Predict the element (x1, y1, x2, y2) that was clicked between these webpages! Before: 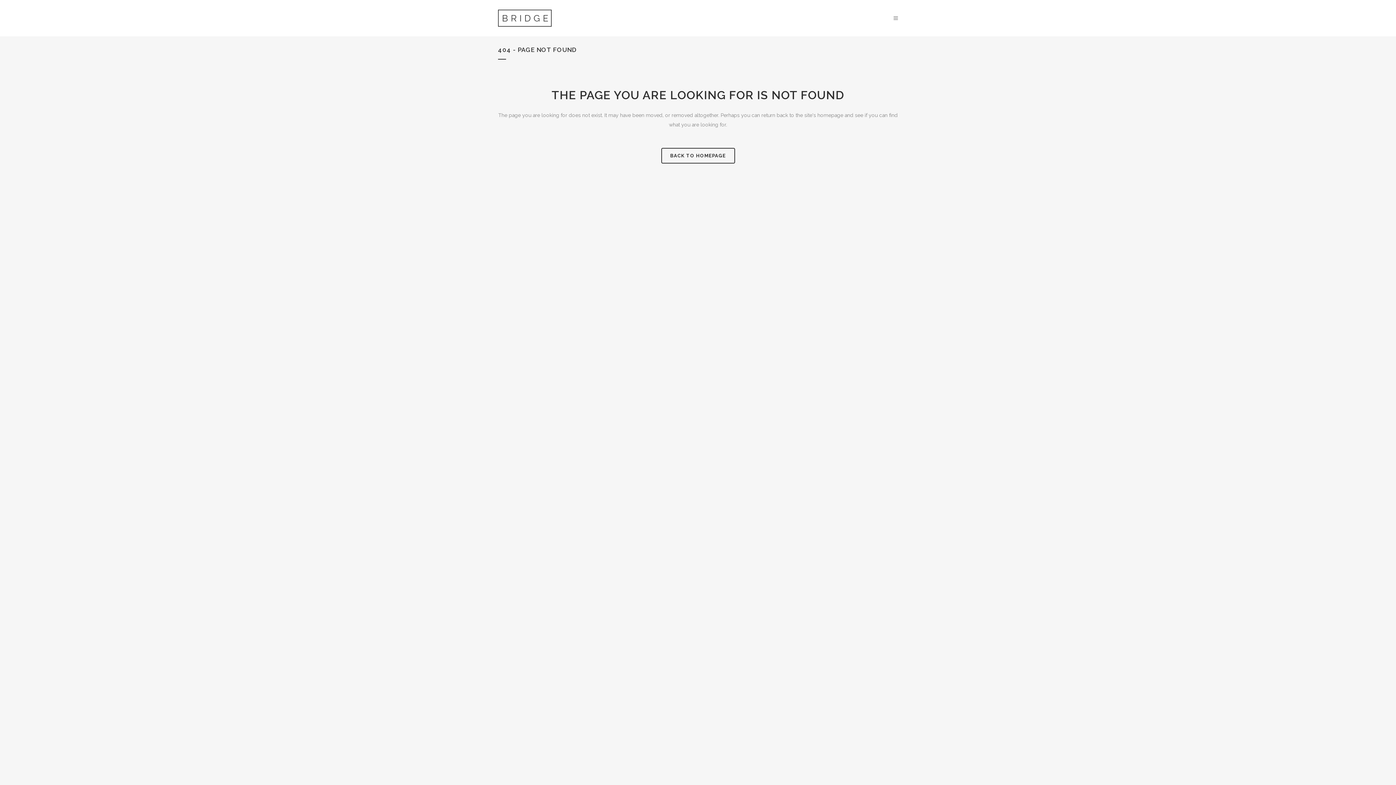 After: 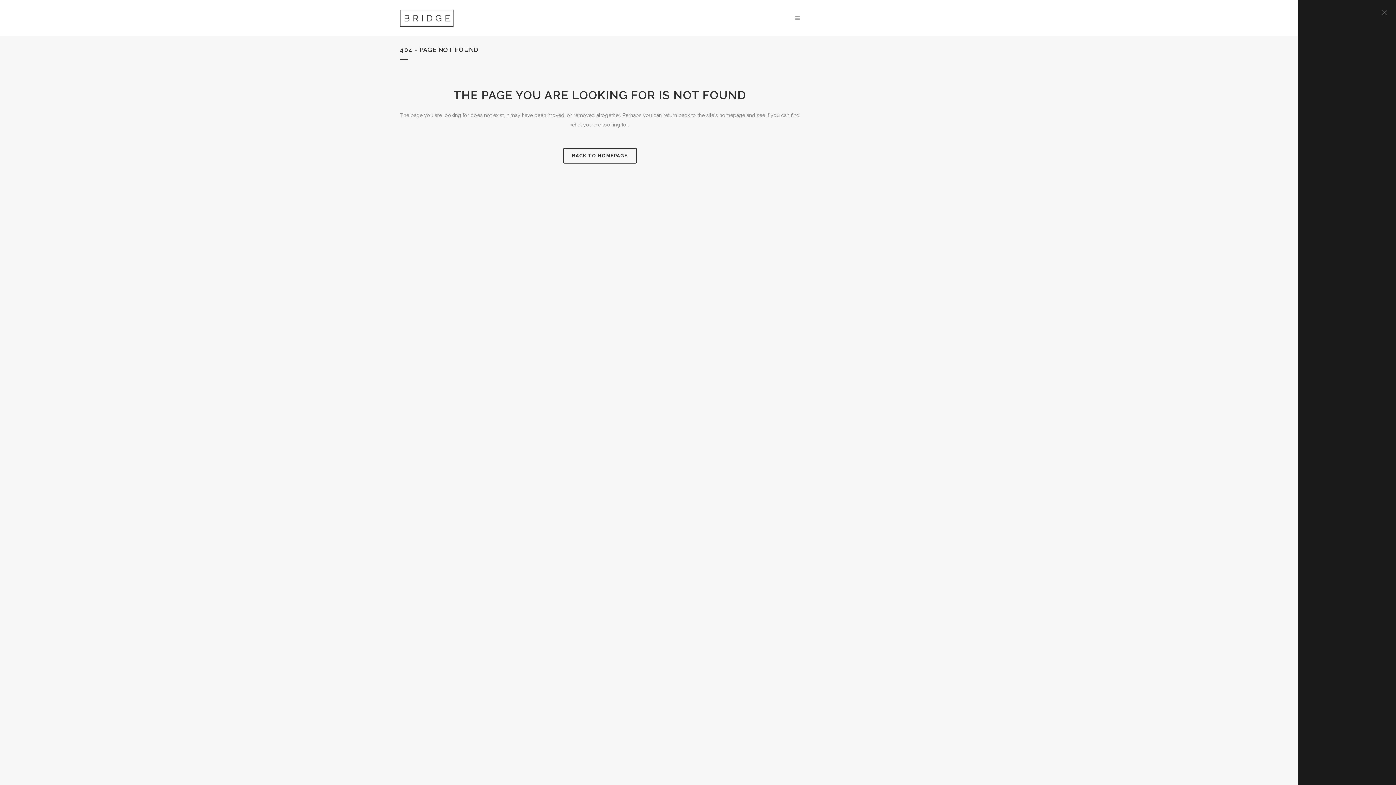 Action: bbox: (890, 15, 898, 21)